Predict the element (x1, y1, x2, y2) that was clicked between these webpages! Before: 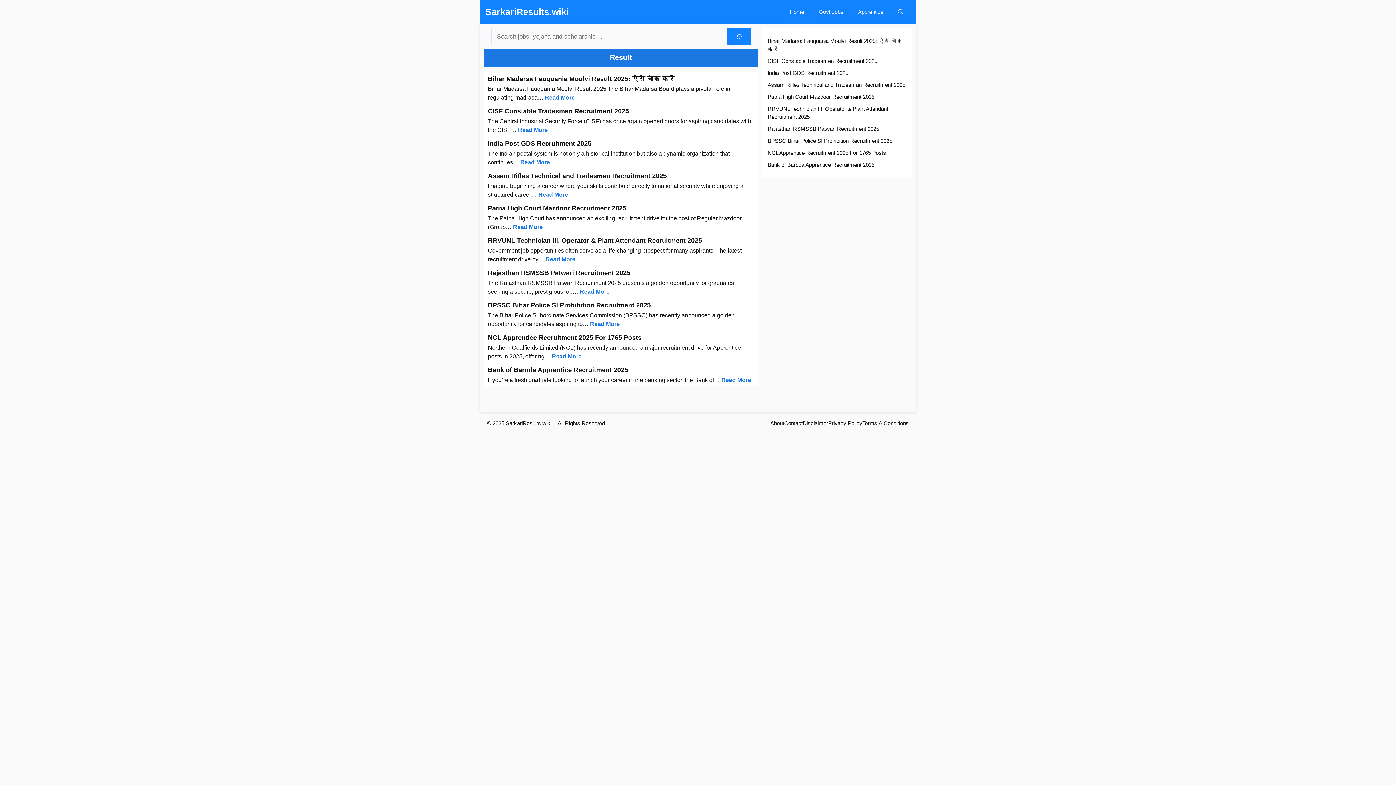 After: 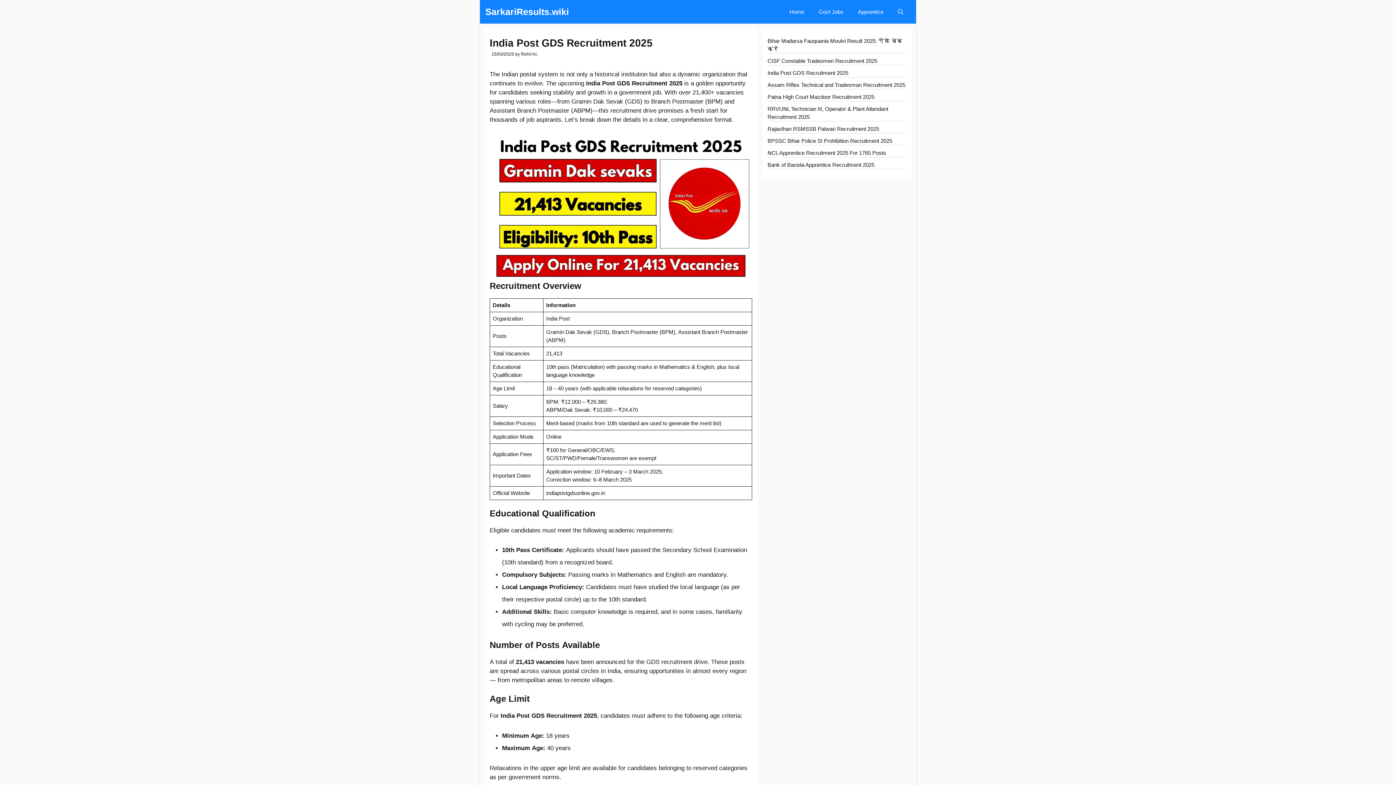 Action: label: India Post GDS Recruitment 2025 bbox: (767, 69, 848, 76)